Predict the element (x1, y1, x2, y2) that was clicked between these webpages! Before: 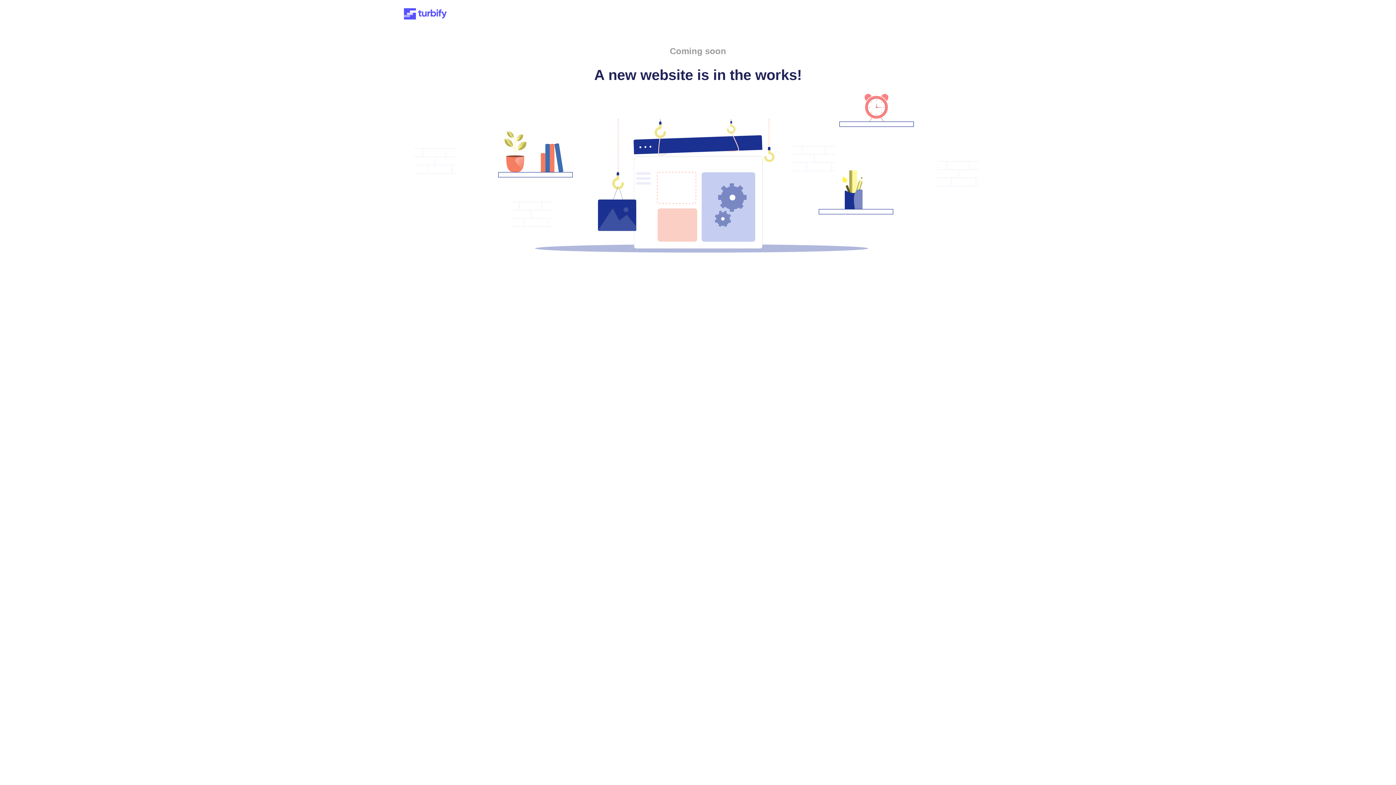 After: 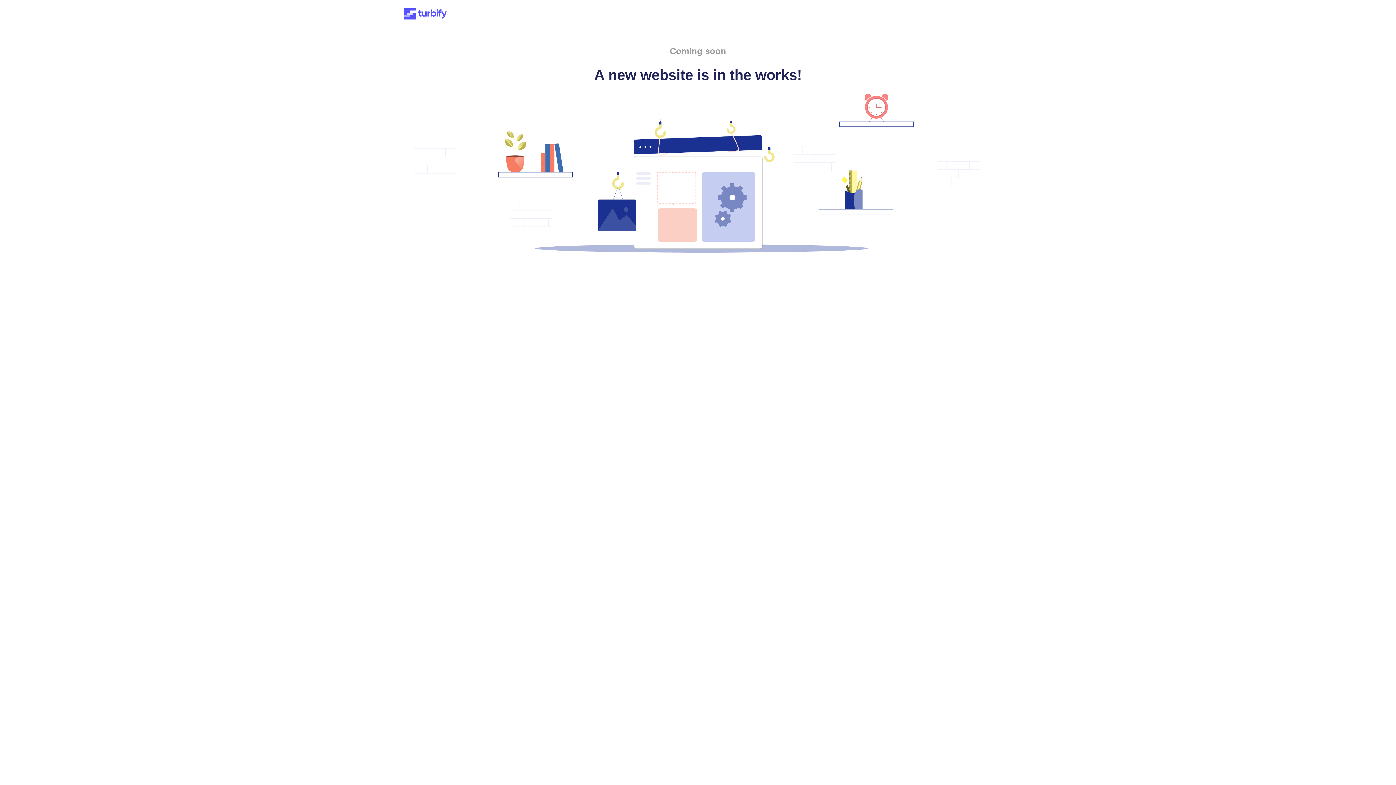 Action: bbox: (401, 15, 449, 21)